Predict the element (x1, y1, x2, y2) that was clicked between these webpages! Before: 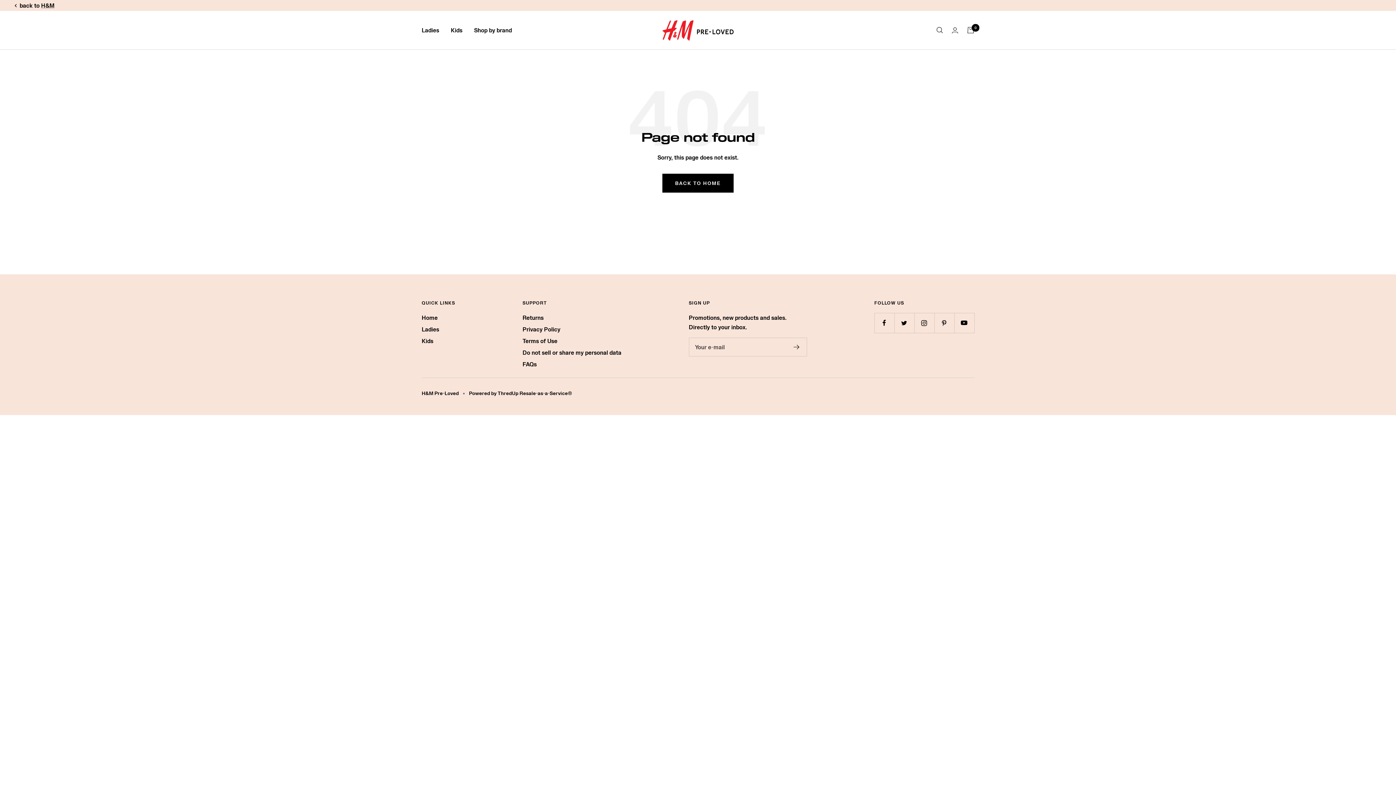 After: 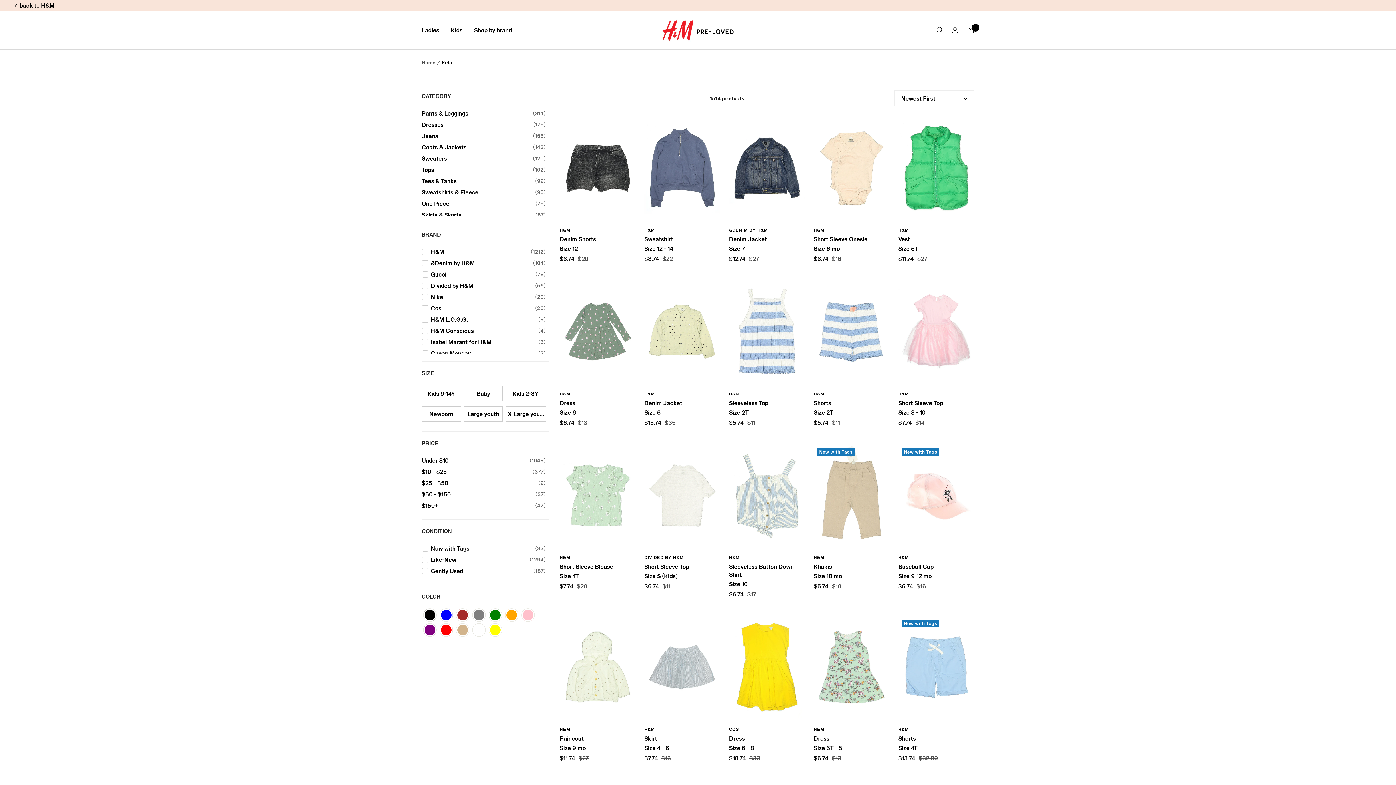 Action: label: Kids bbox: (421, 336, 433, 345)